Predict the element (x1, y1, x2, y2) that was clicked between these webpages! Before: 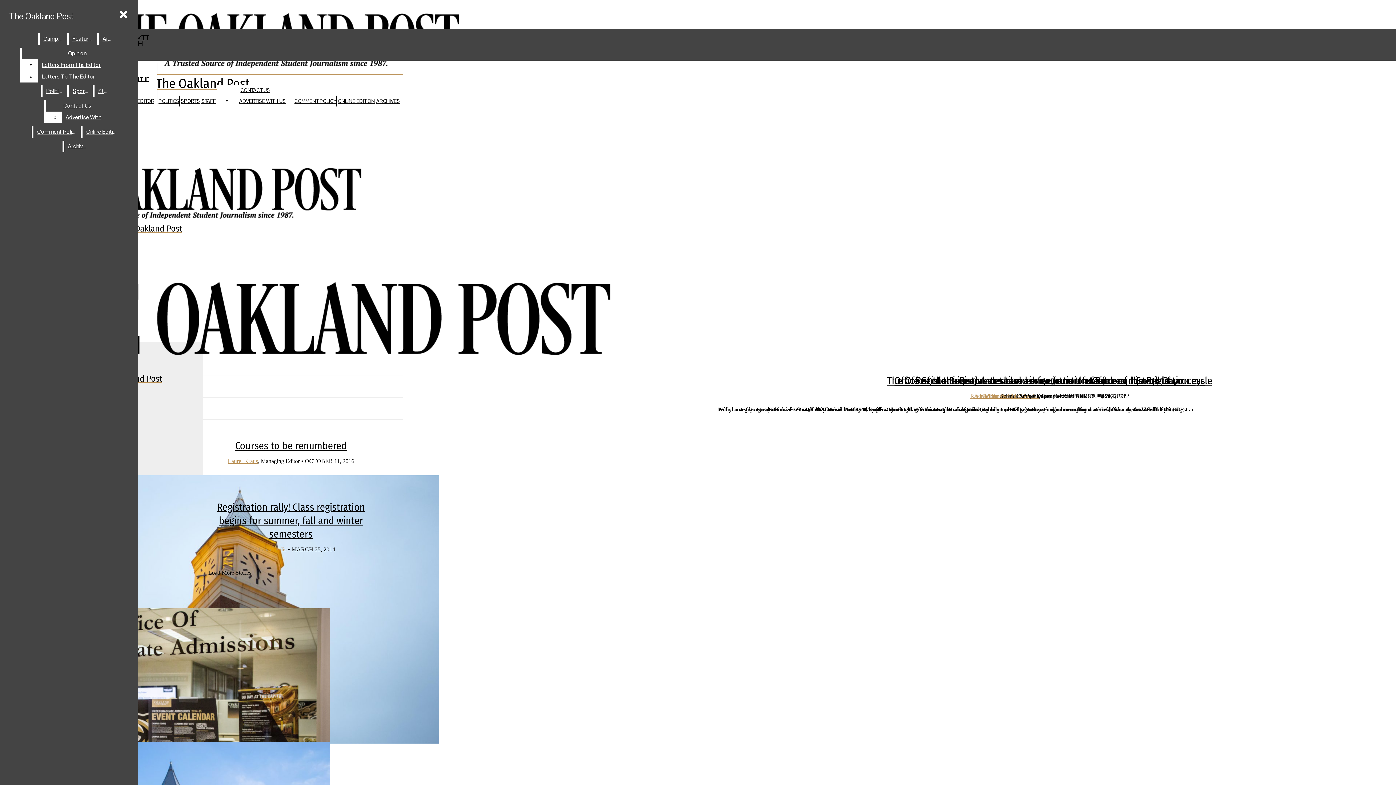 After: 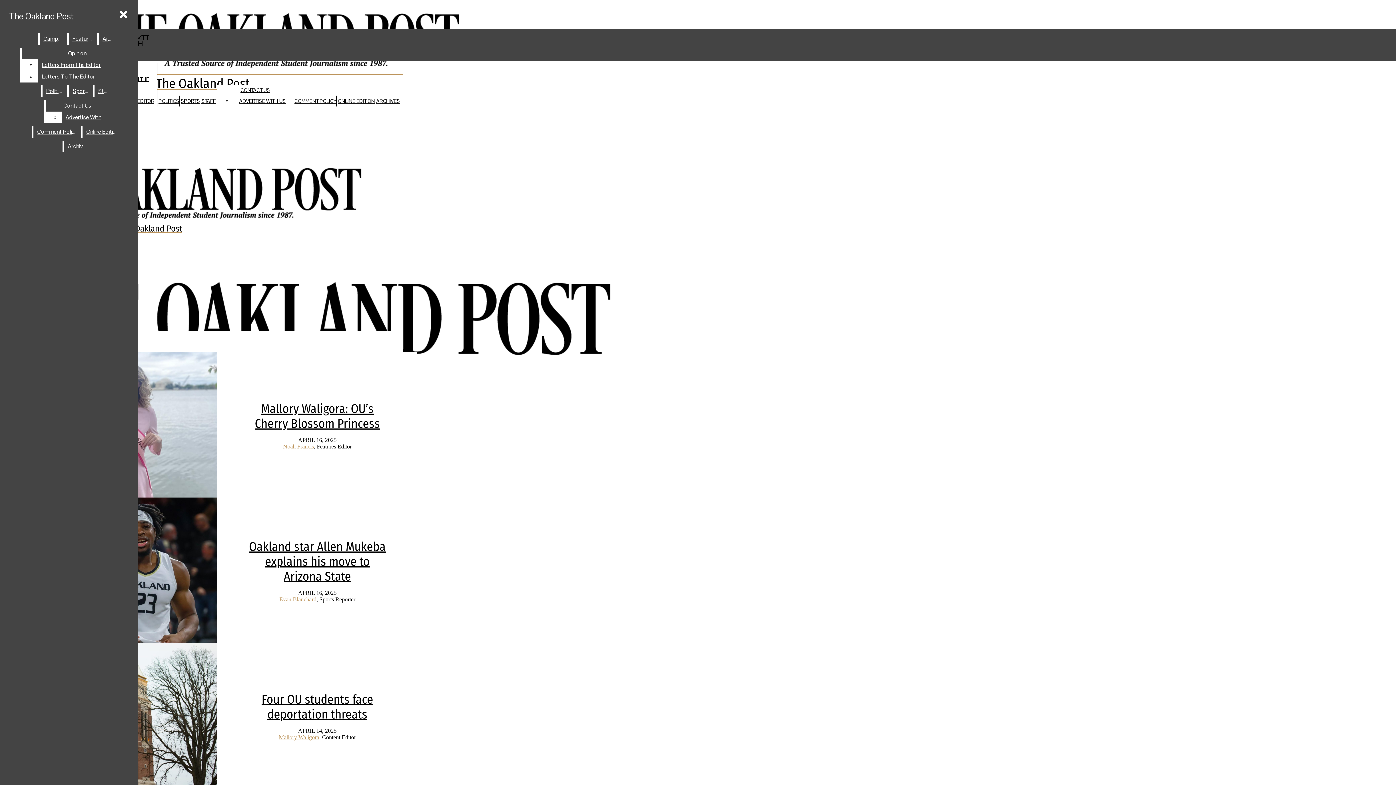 Action: label: The Oakland Post bbox: (2, 167, 298, 233)